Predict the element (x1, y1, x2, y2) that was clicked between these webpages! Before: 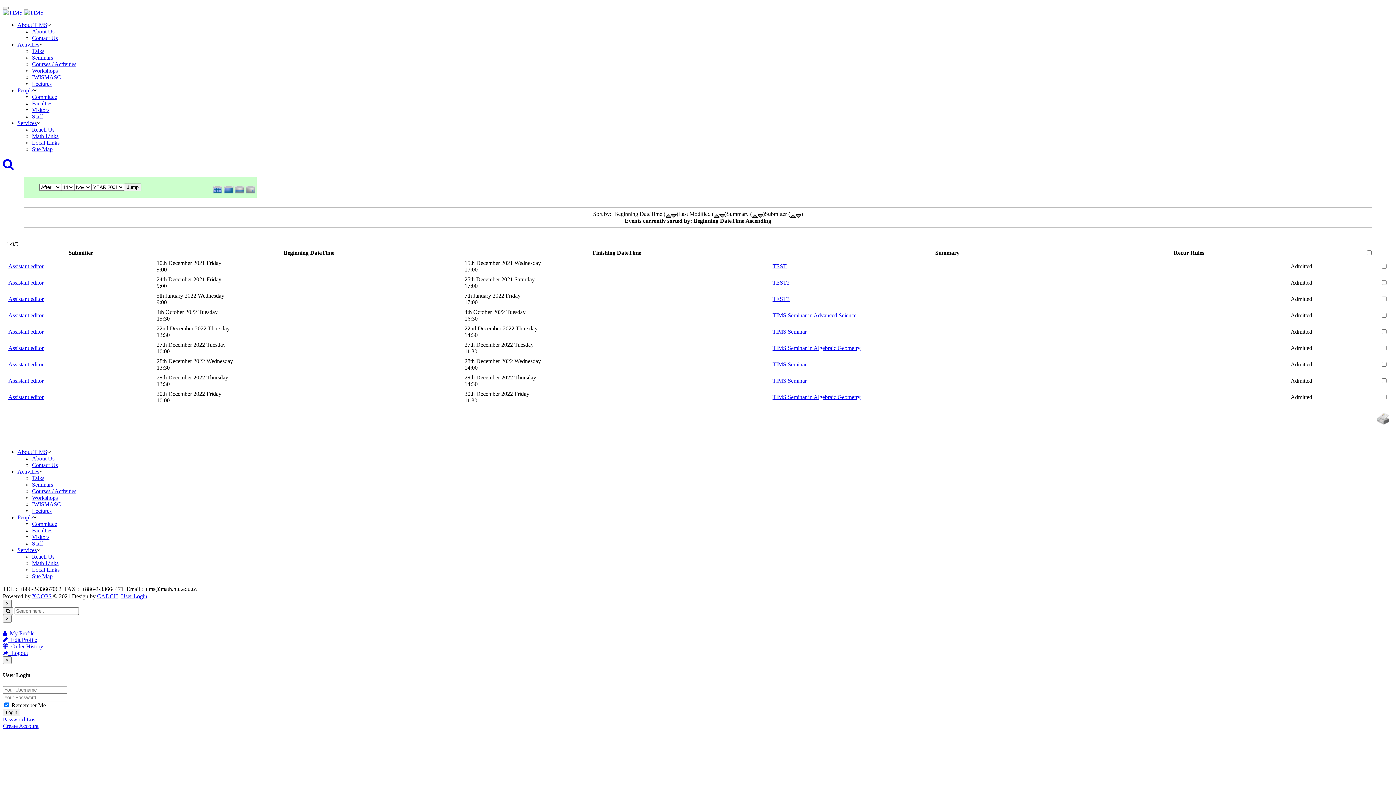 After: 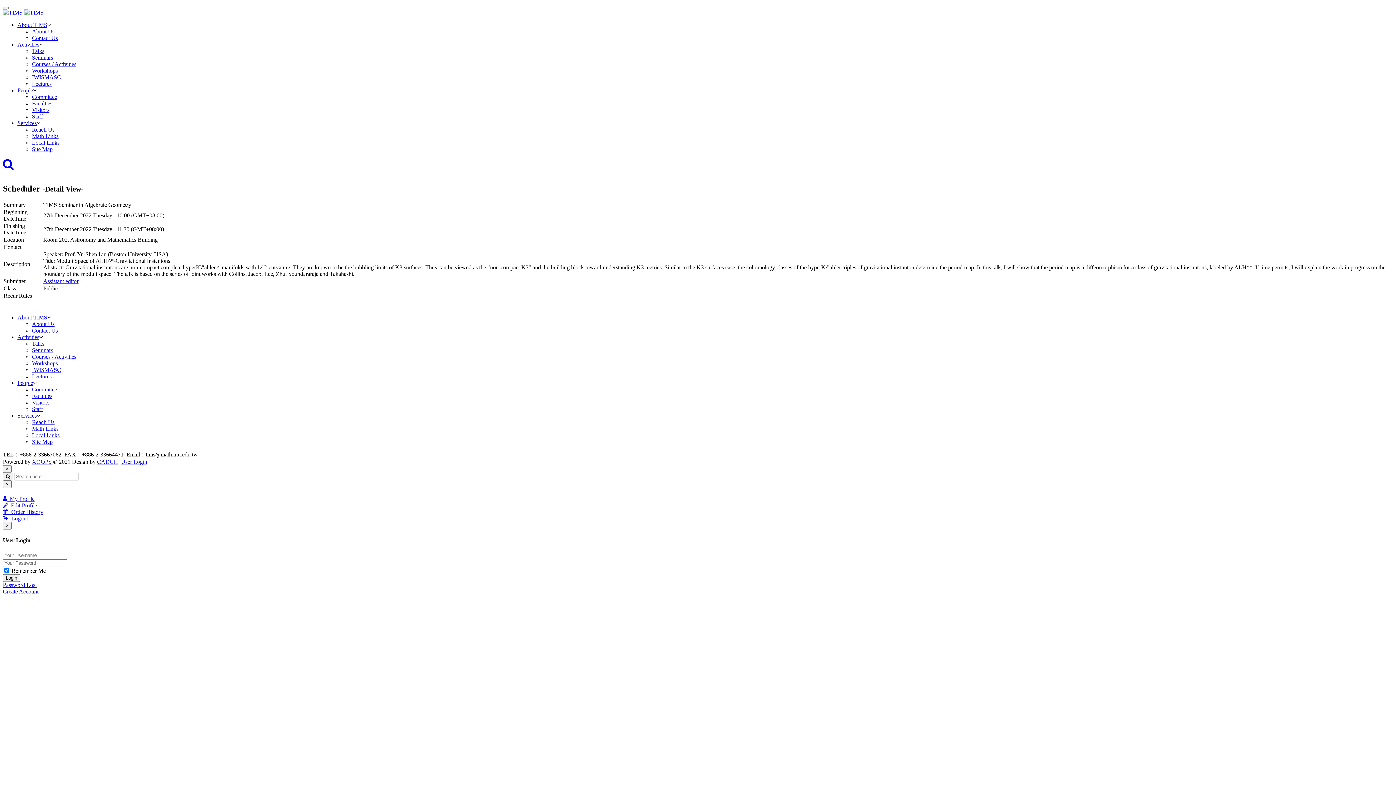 Action: bbox: (772, 345, 860, 351) label: TIMS Seminar in Algebraic Geometry